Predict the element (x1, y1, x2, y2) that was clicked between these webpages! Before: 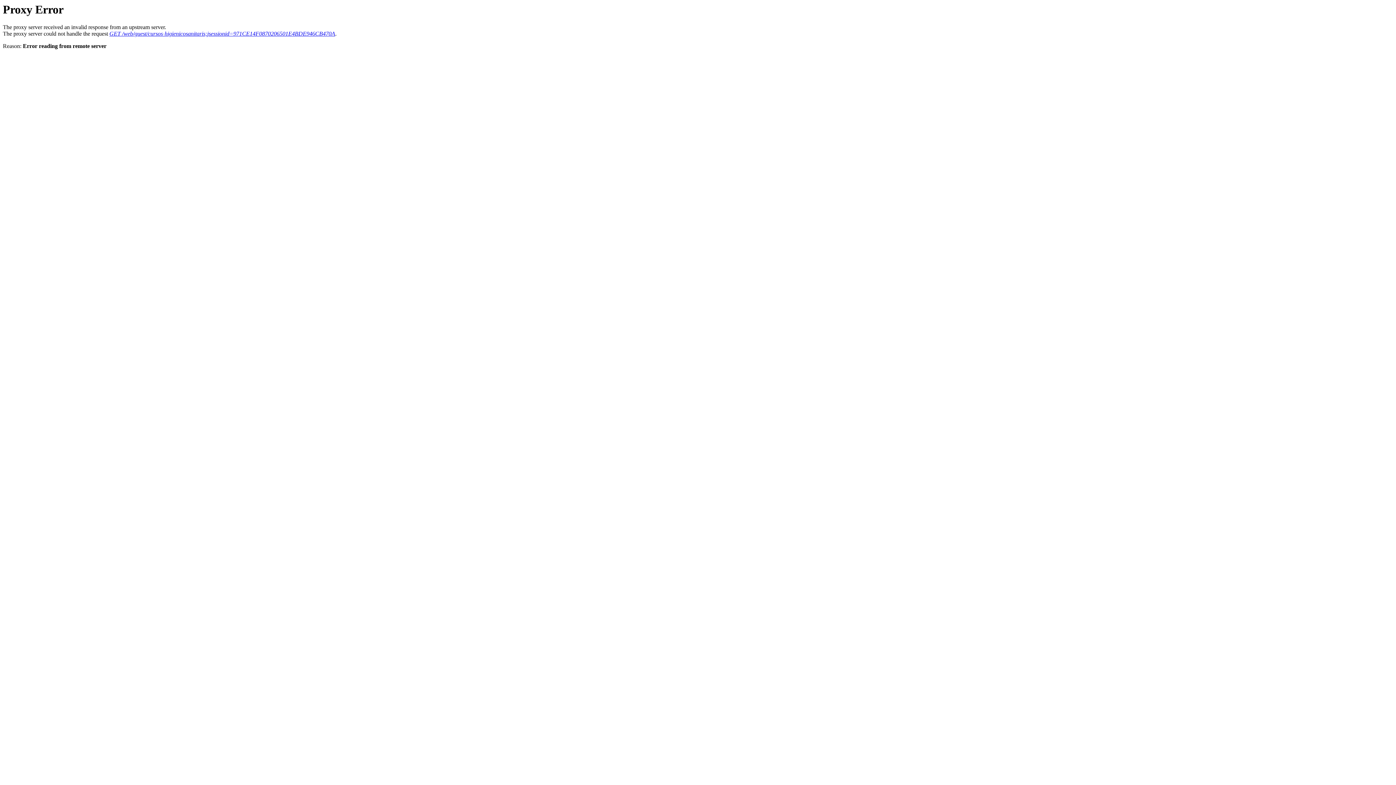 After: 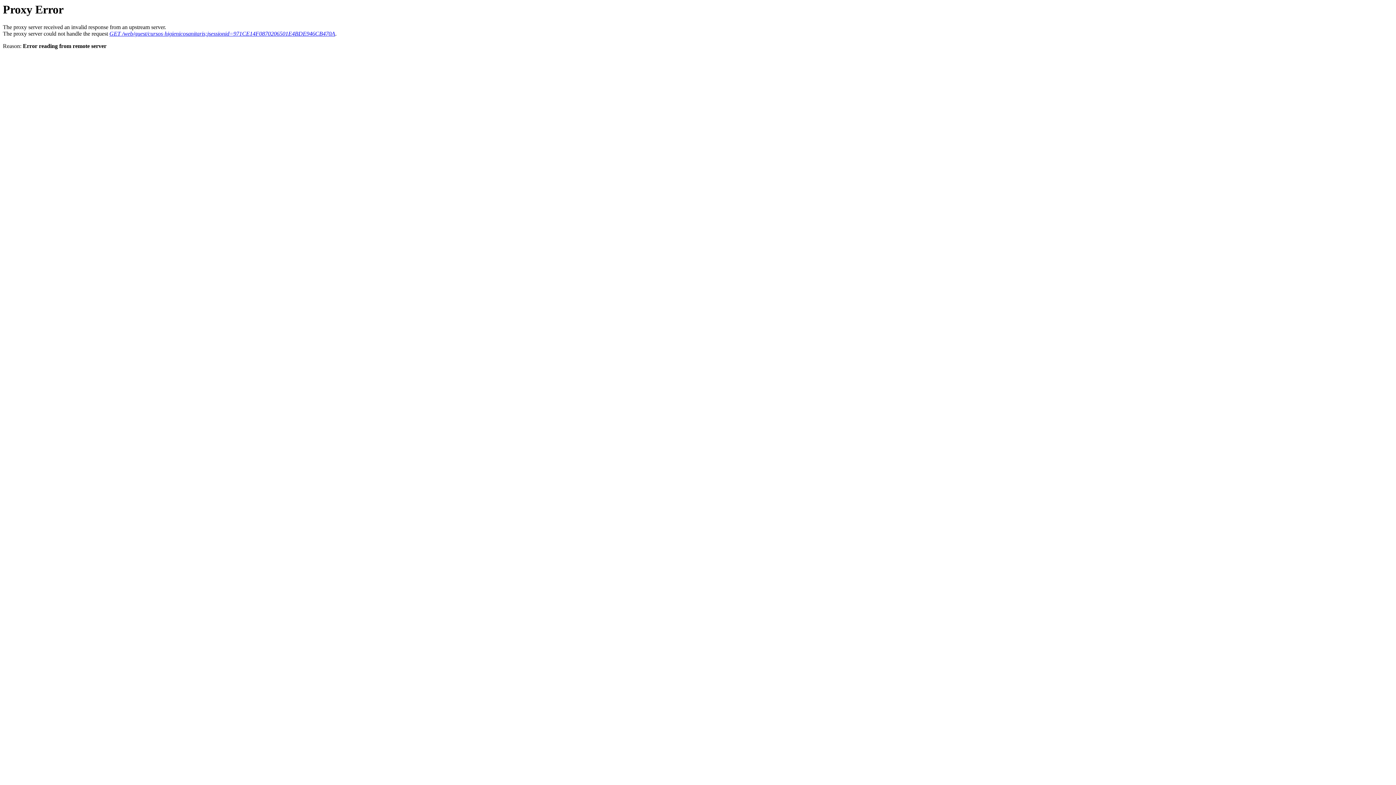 Action: bbox: (109, 30, 335, 36) label: GET /web/guest/cursos-higienicosanitaris;jsessionid=971CE14F0870206501E4BDE946CB470A